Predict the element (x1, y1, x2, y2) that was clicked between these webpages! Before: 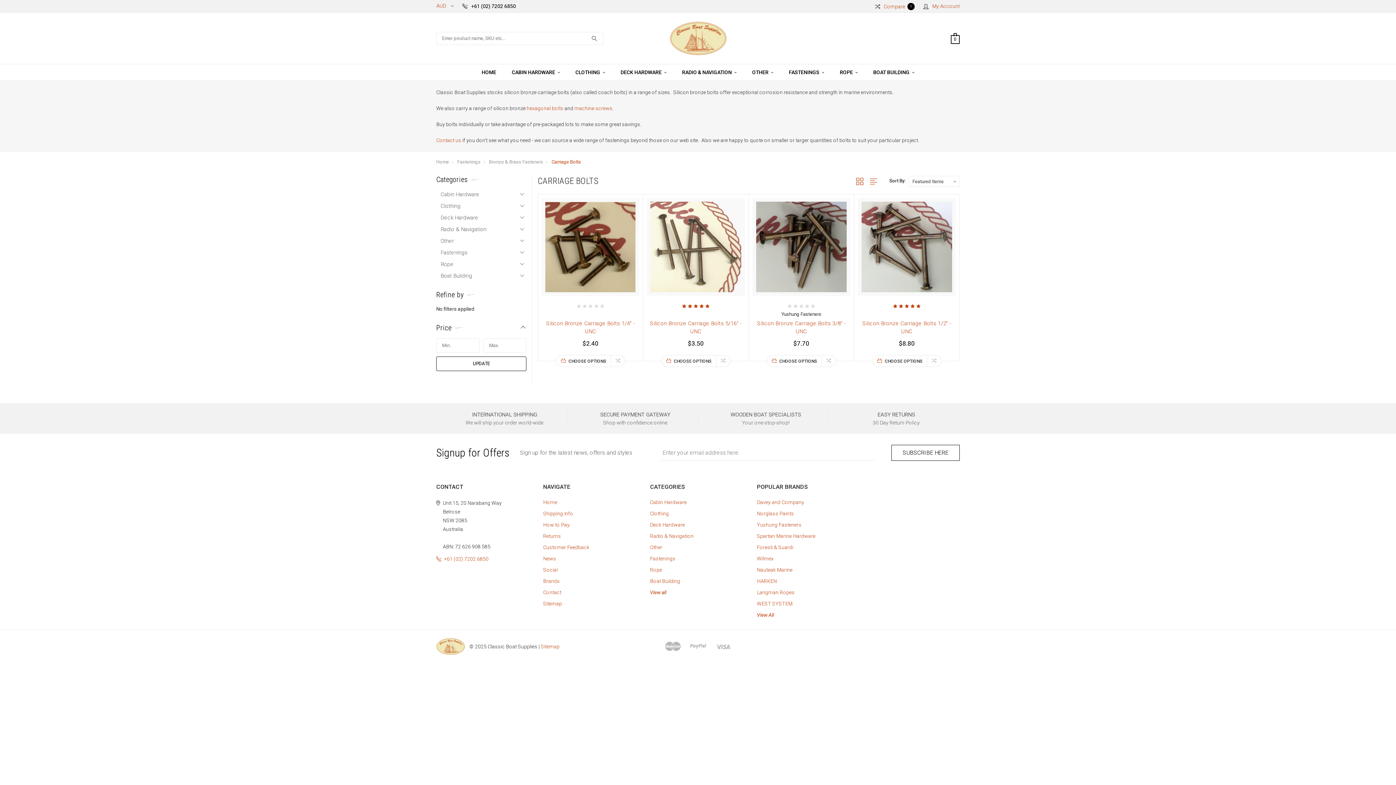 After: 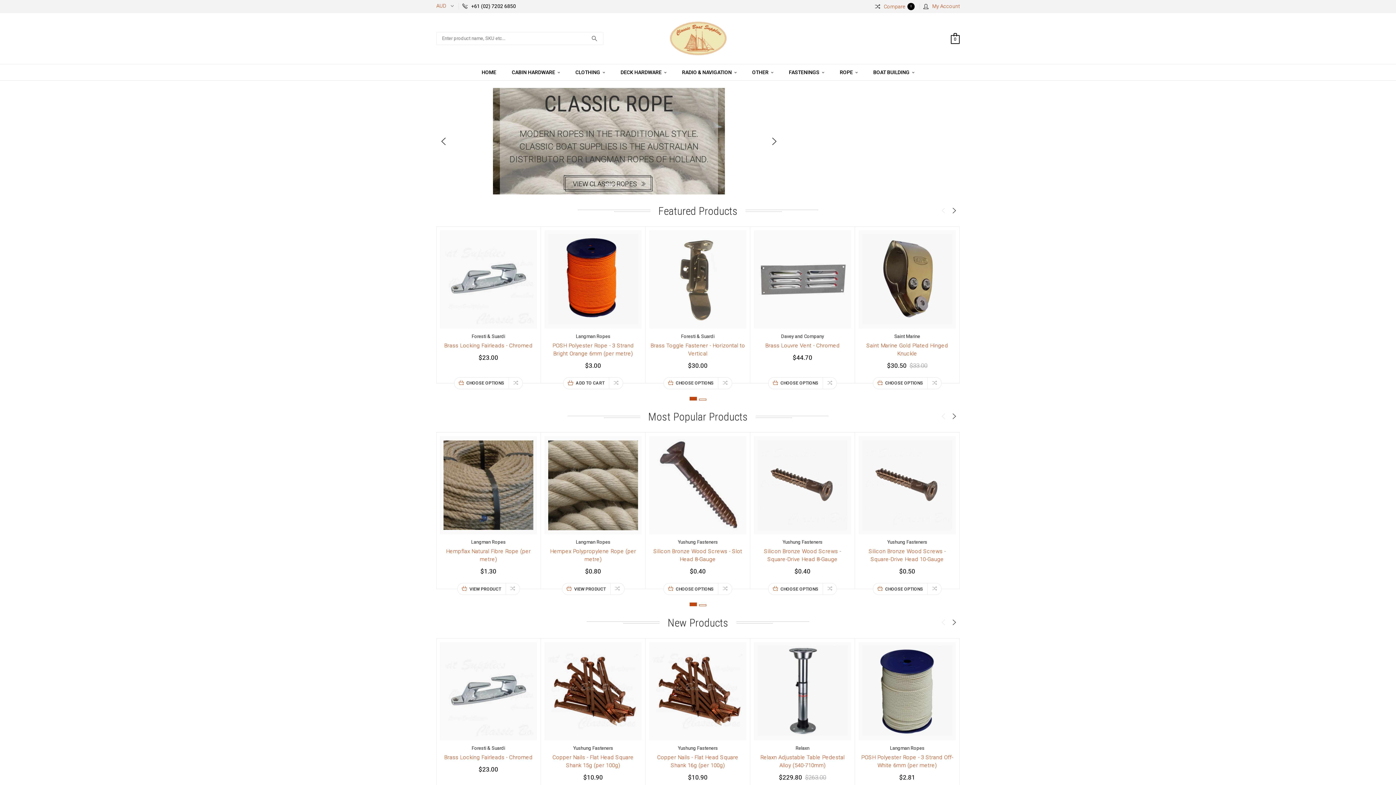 Action: label: Home bbox: (543, 499, 557, 505)